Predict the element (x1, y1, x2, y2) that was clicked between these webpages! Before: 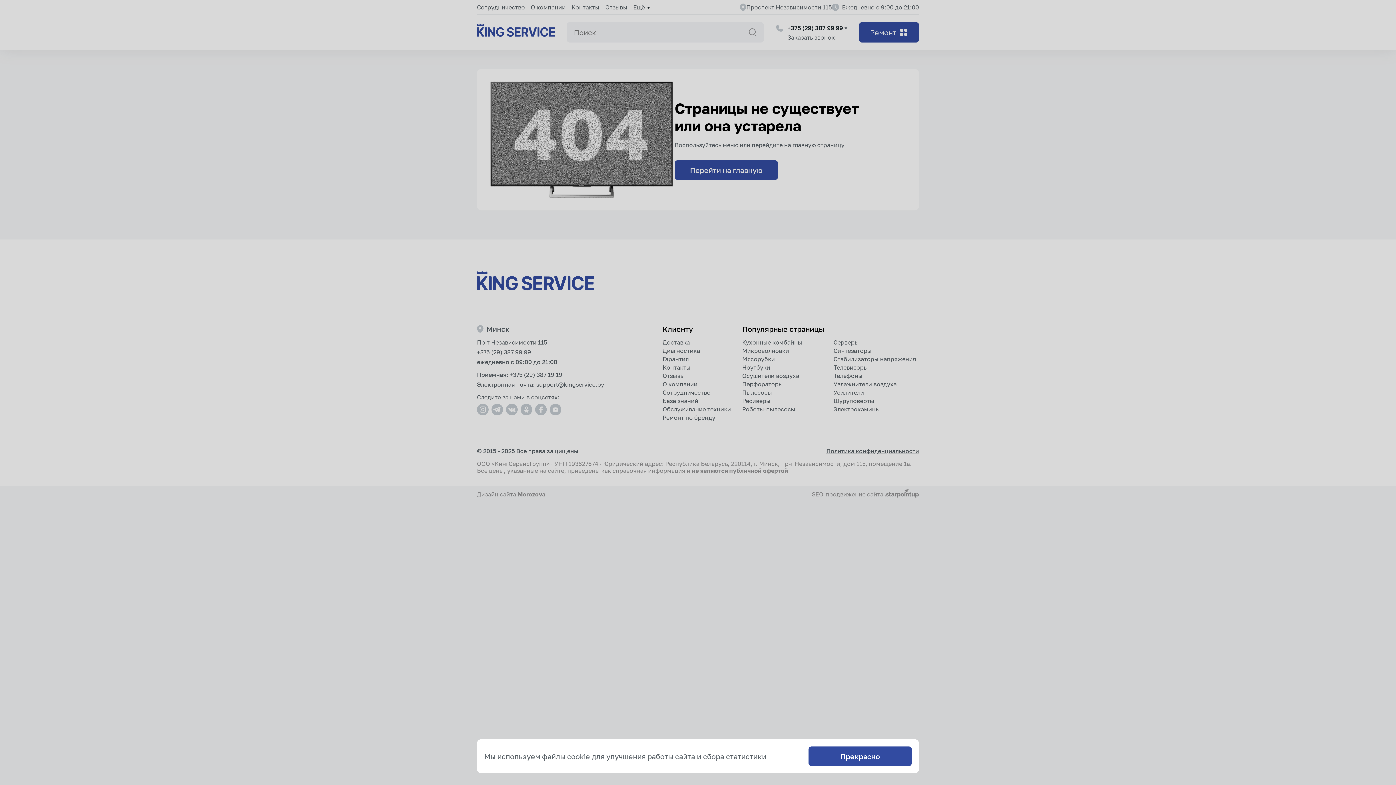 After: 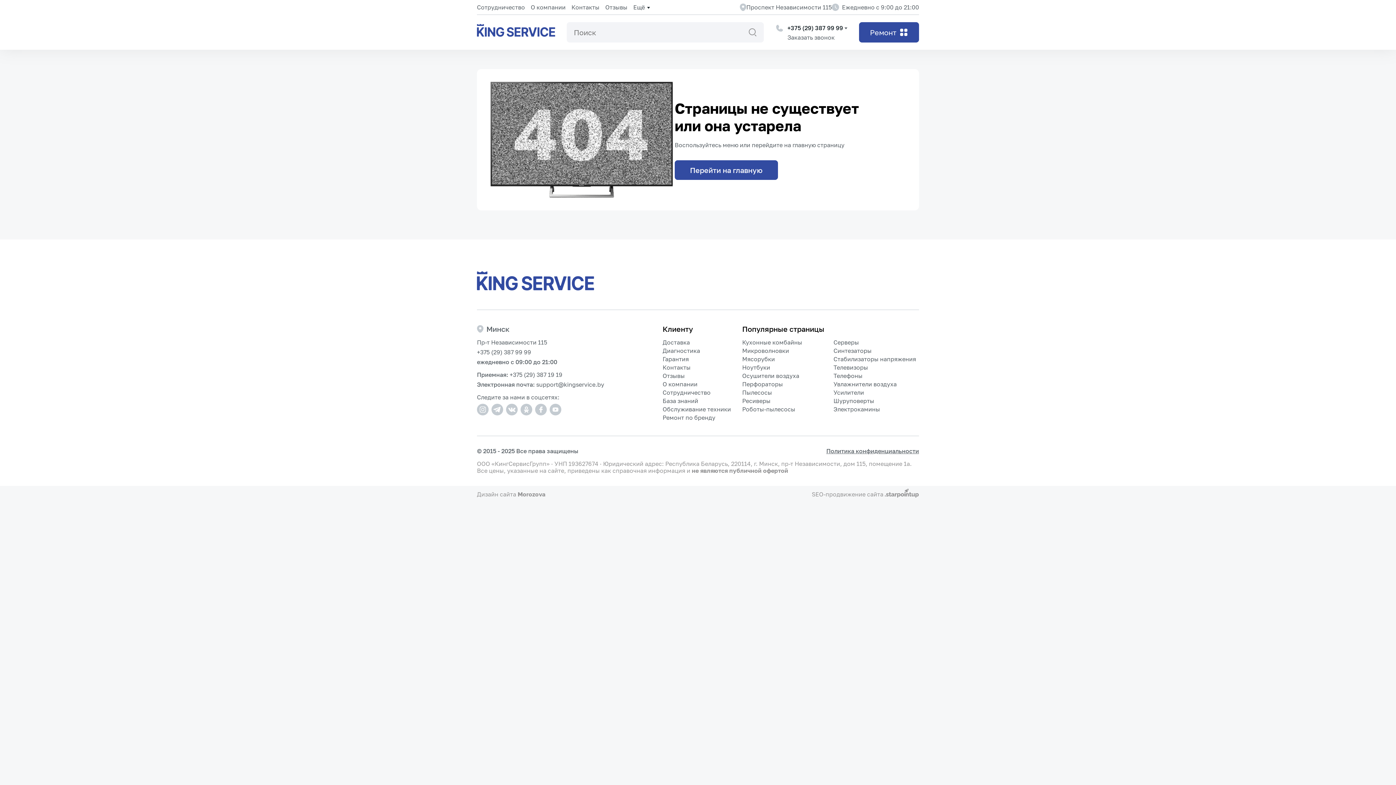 Action: bbox: (808, 746, 912, 766) label: Прекрасно